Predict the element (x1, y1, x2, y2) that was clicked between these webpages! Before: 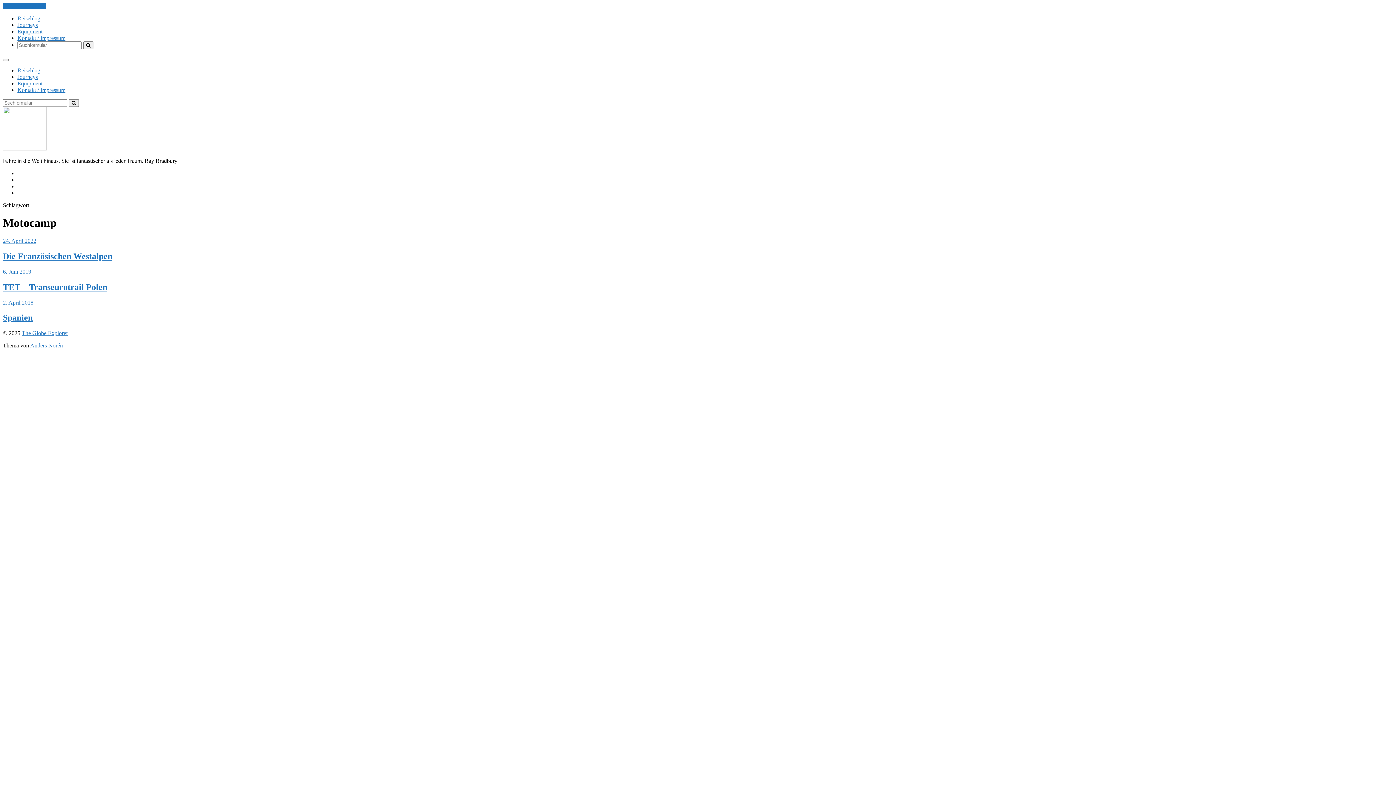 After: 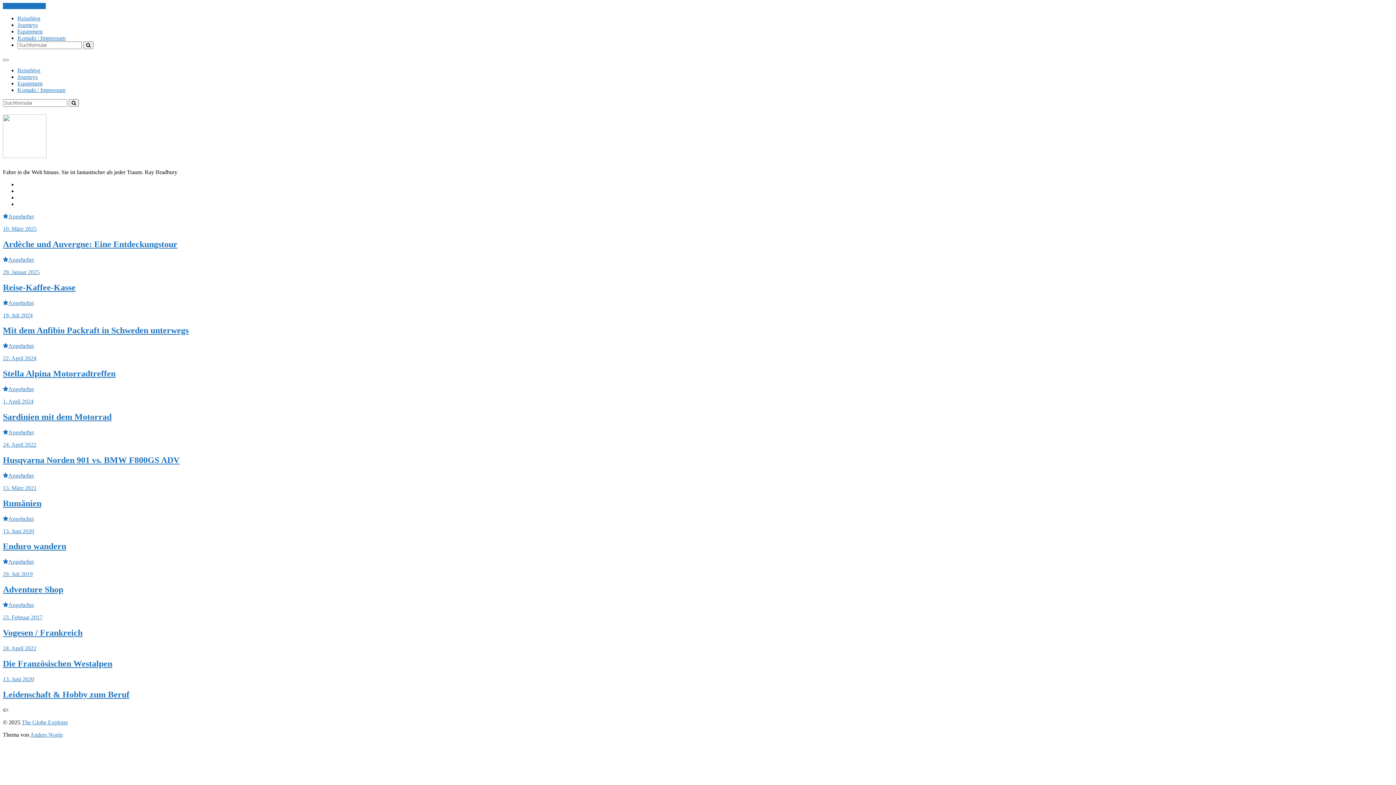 Action: label: The Globe Explorer bbox: (2, 145, 46, 151)